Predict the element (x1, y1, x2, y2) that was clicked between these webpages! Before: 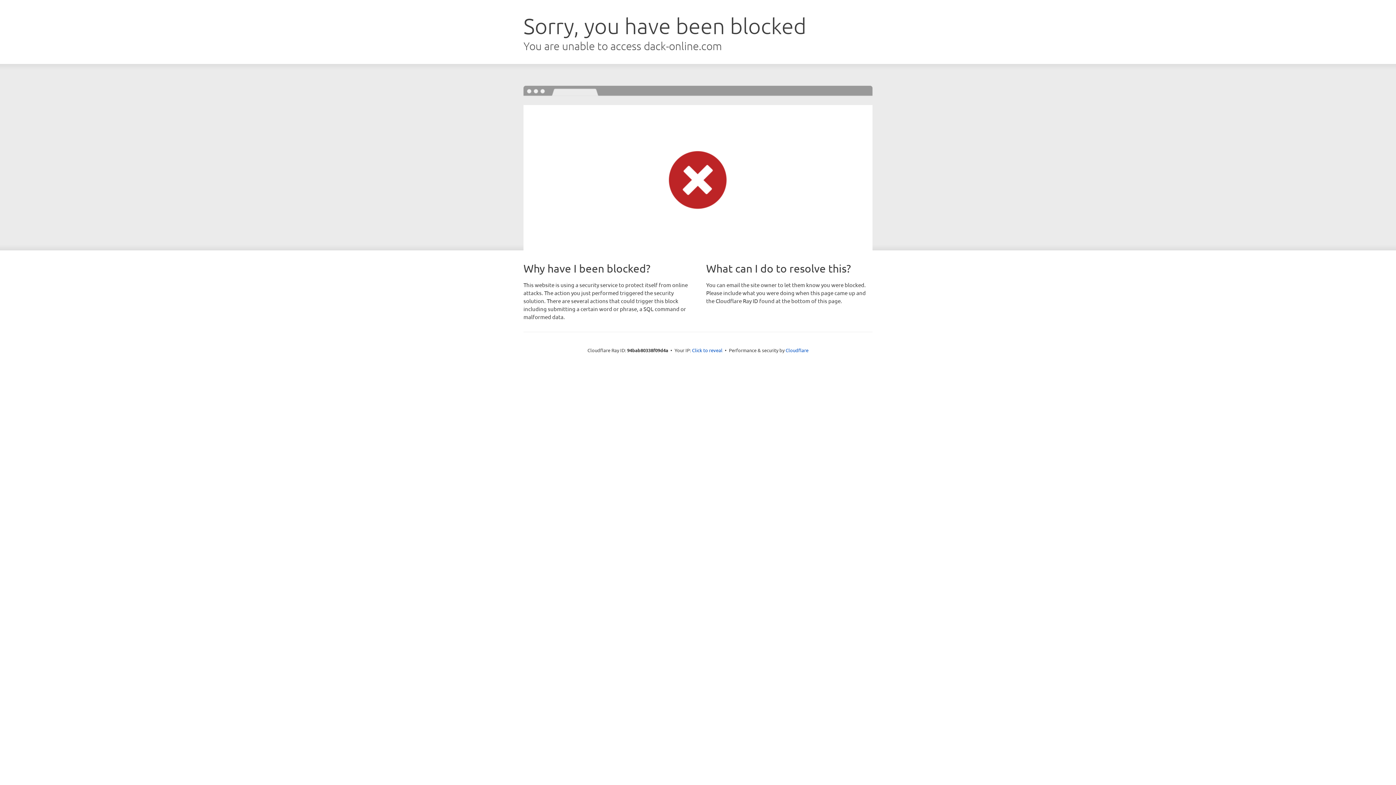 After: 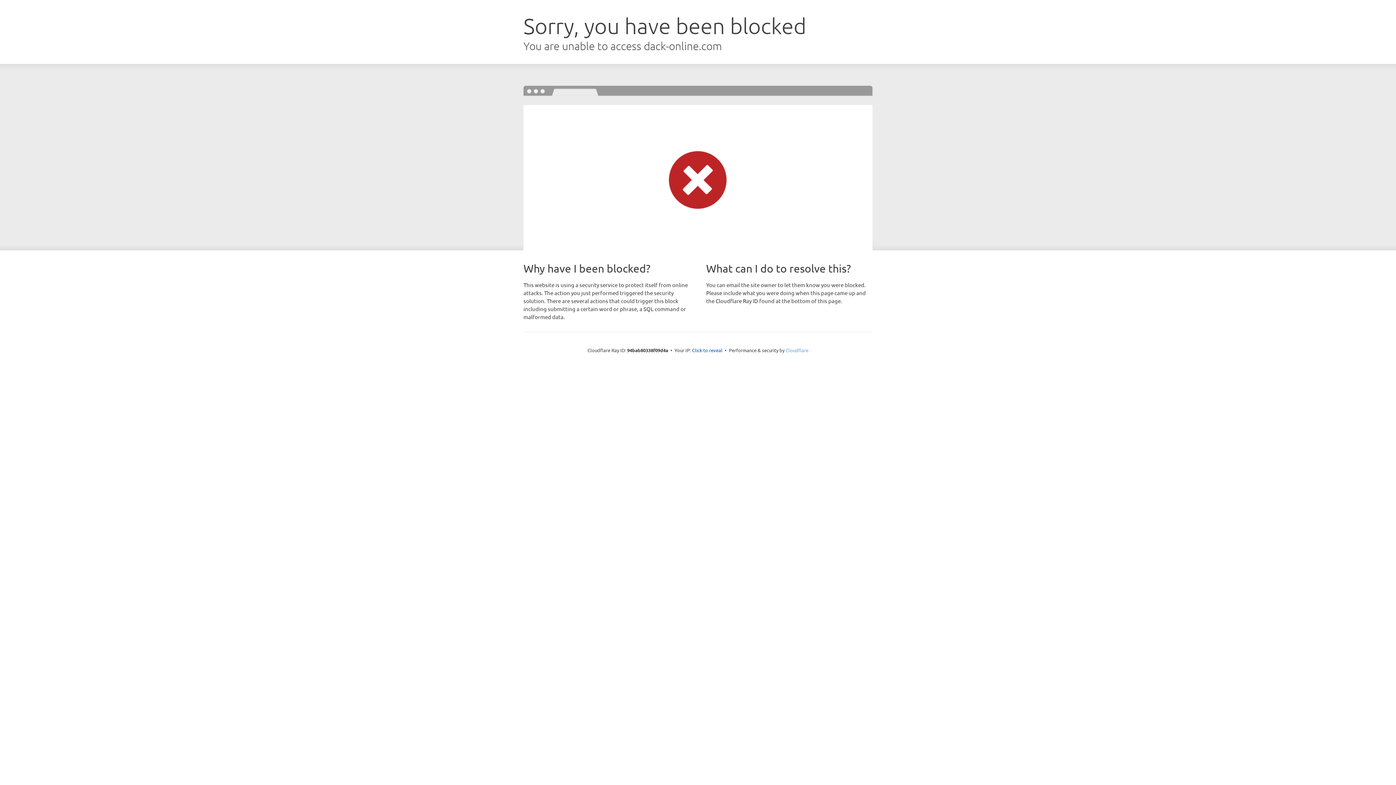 Action: bbox: (785, 347, 808, 353) label: Cloudflare